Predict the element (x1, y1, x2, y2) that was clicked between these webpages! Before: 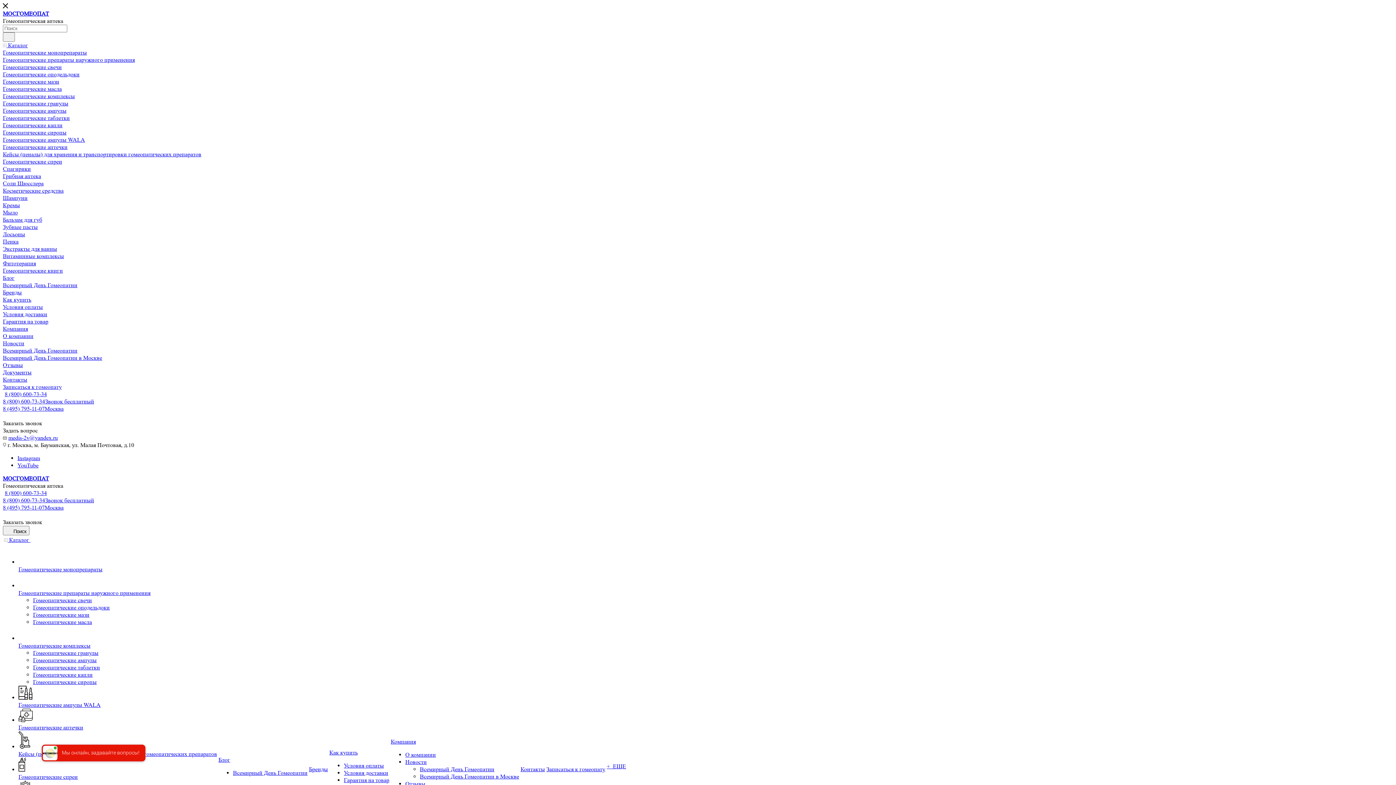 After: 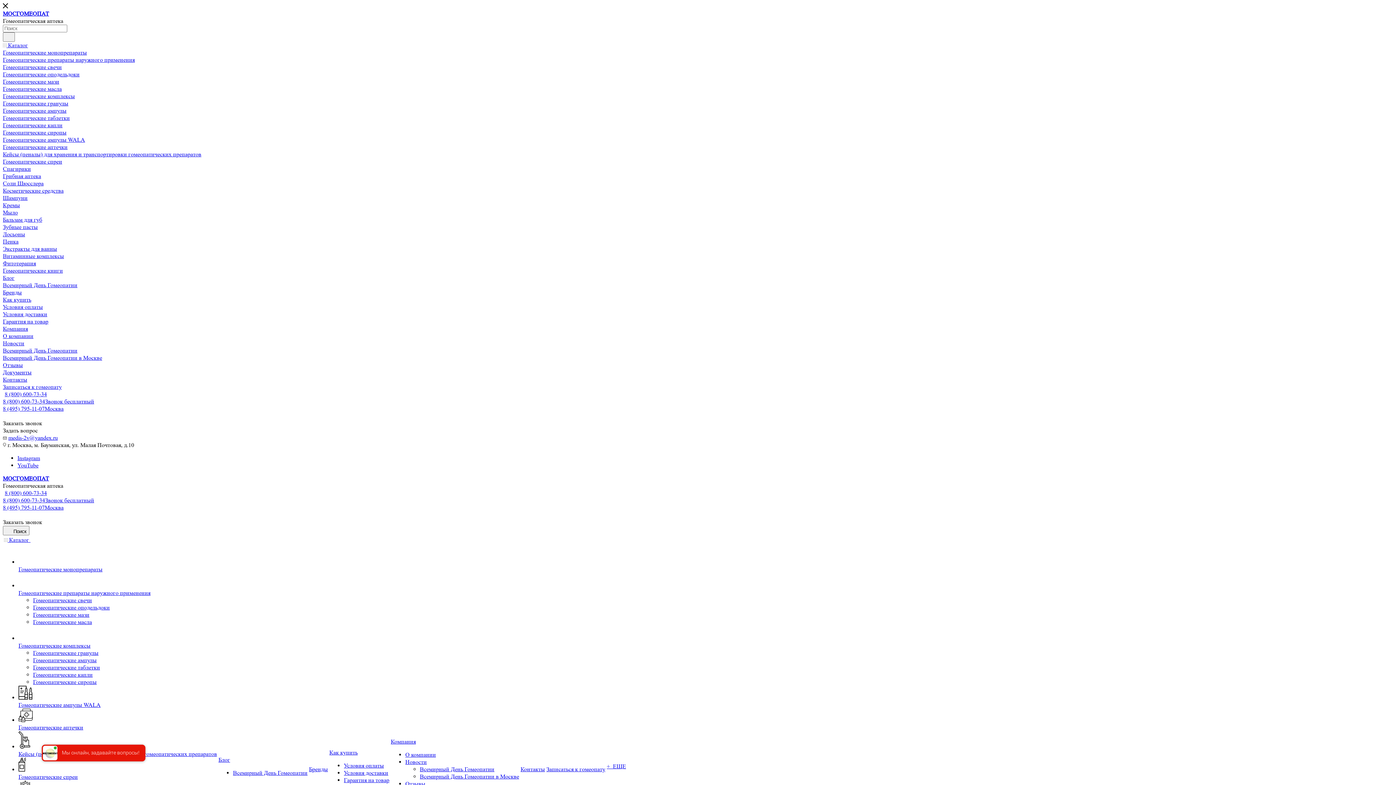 Action: label: Гомеопатические спреи bbox: (2, 158, 62, 165)